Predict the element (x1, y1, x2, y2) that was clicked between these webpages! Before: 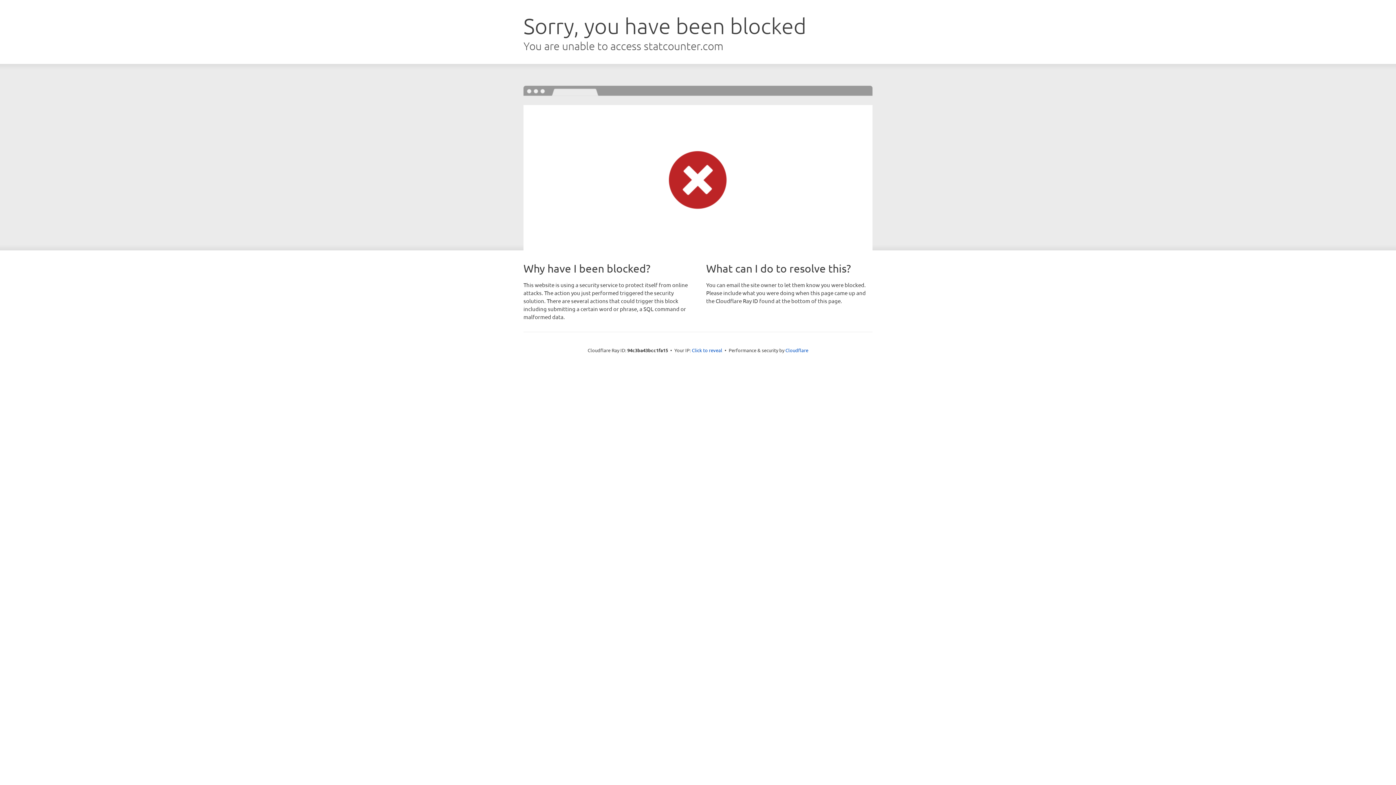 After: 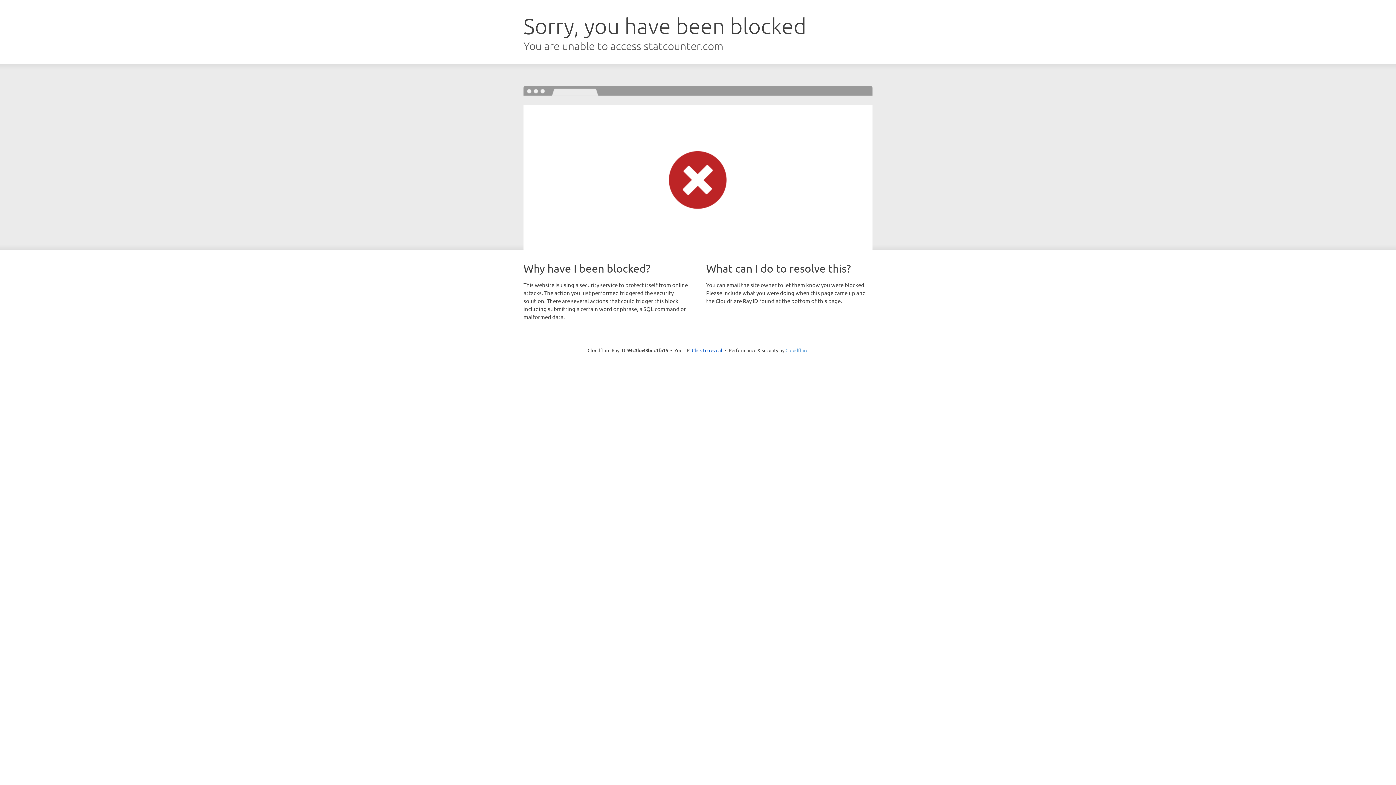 Action: label: Cloudflare bbox: (785, 347, 808, 353)